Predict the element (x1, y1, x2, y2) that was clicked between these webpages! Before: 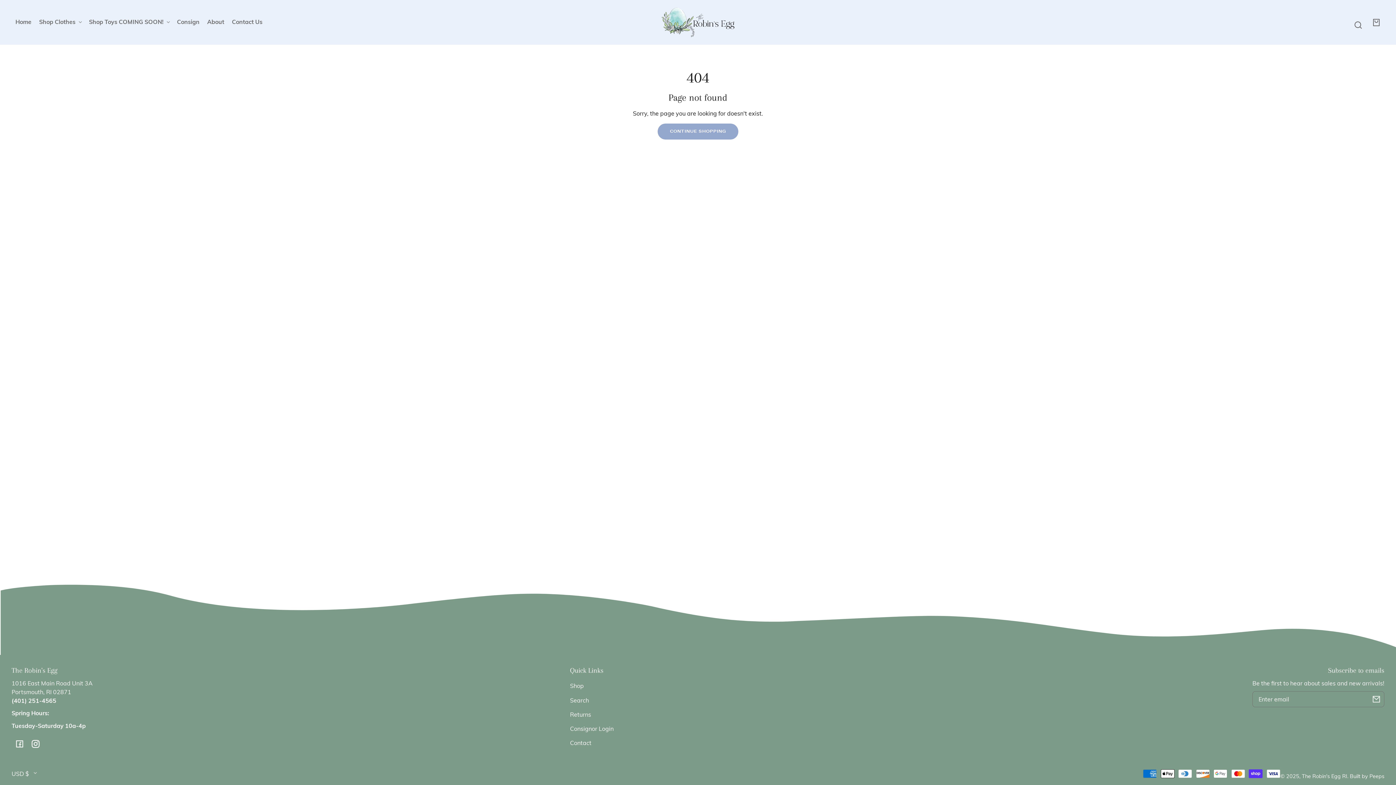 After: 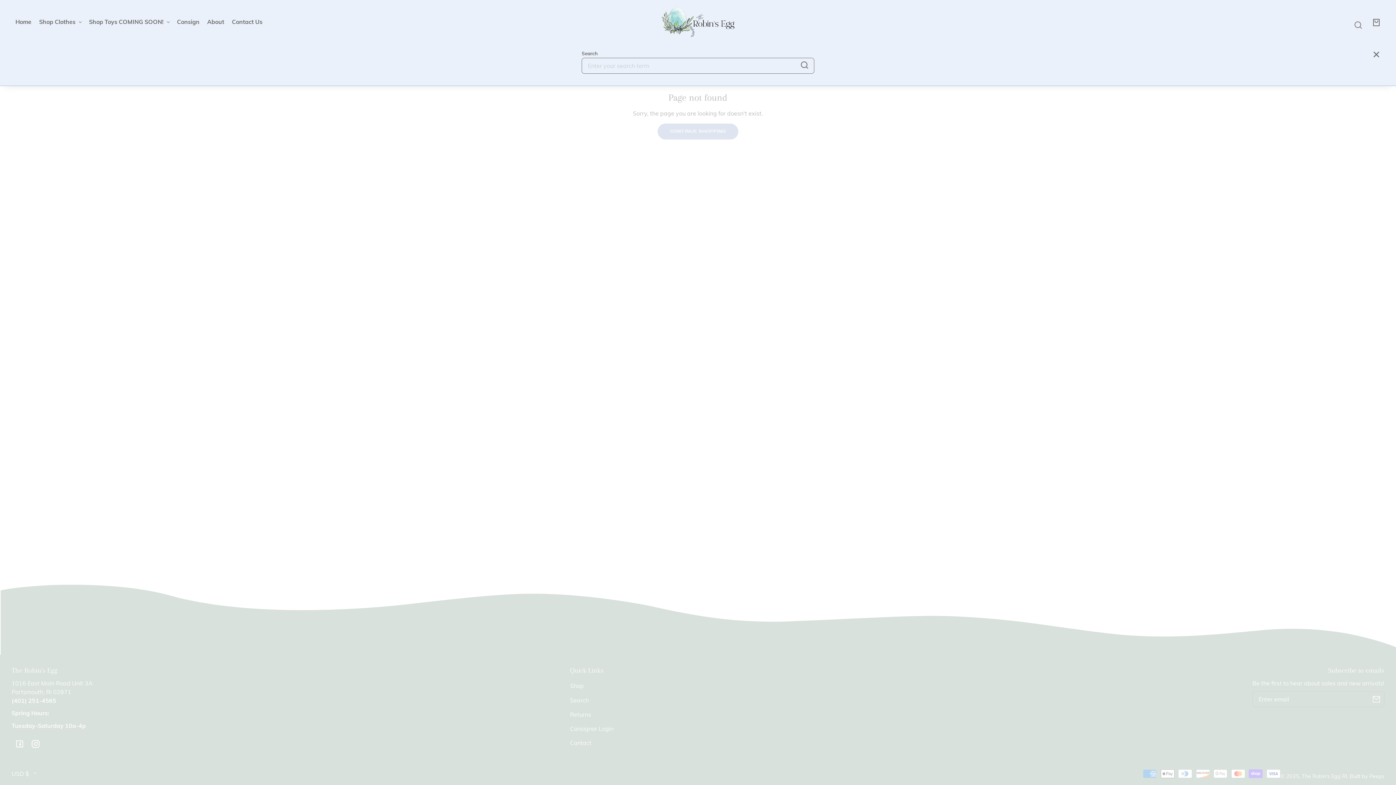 Action: bbox: (1350, 17, 1366, 33) label: Search